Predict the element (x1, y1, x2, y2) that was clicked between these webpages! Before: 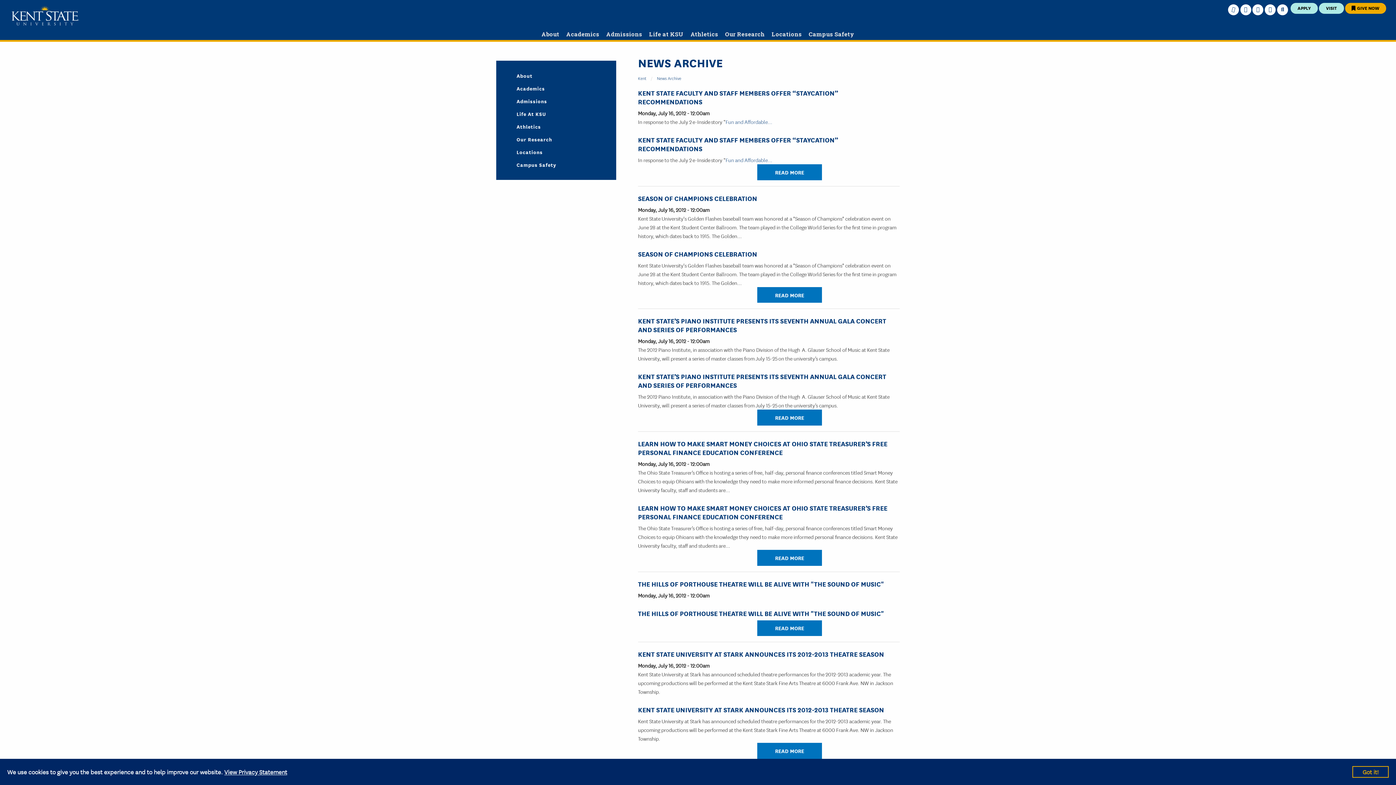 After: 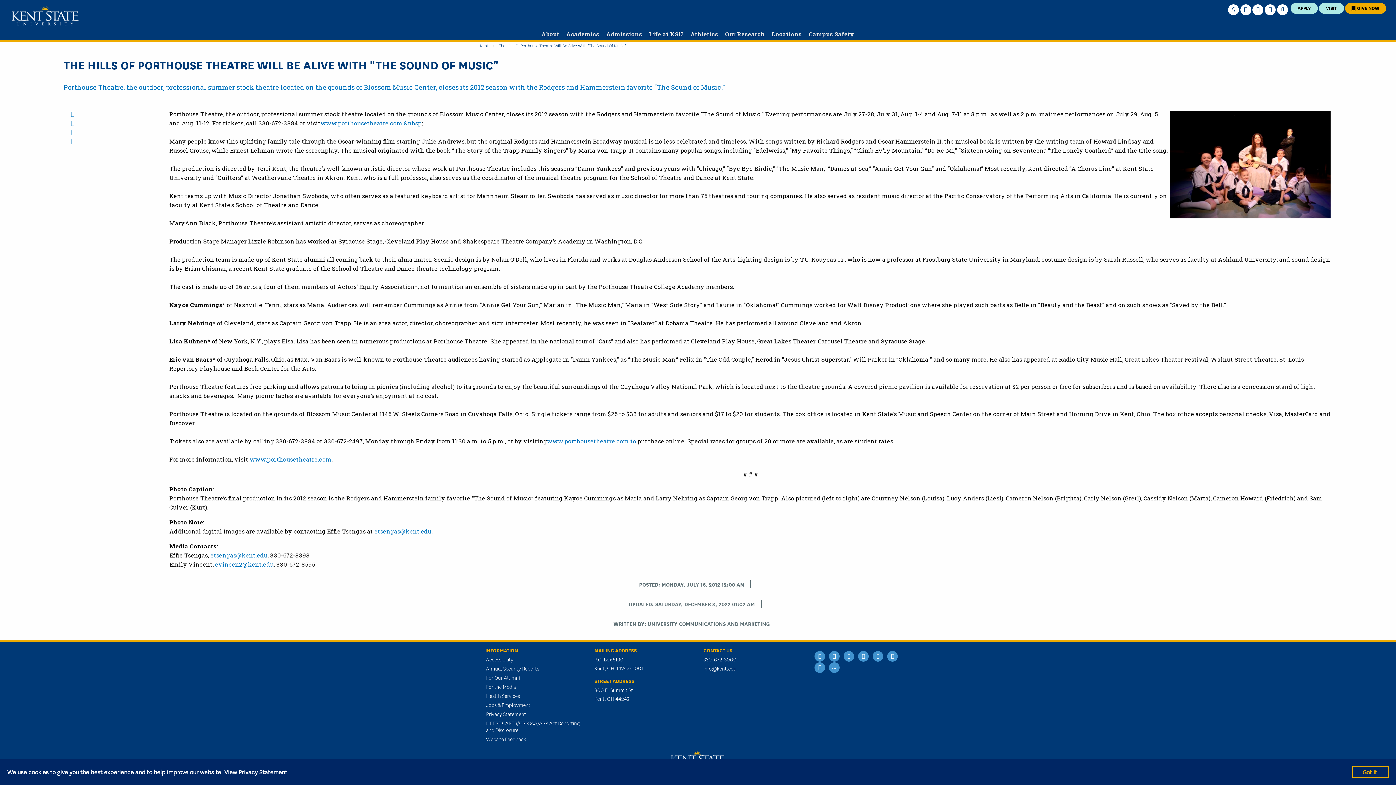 Action: bbox: (638, 579, 884, 588) label: THE HILLS OF PORTHOUSE THEATRE WILL BE ALIVE WITH "THE SOUND OF MUSIC"